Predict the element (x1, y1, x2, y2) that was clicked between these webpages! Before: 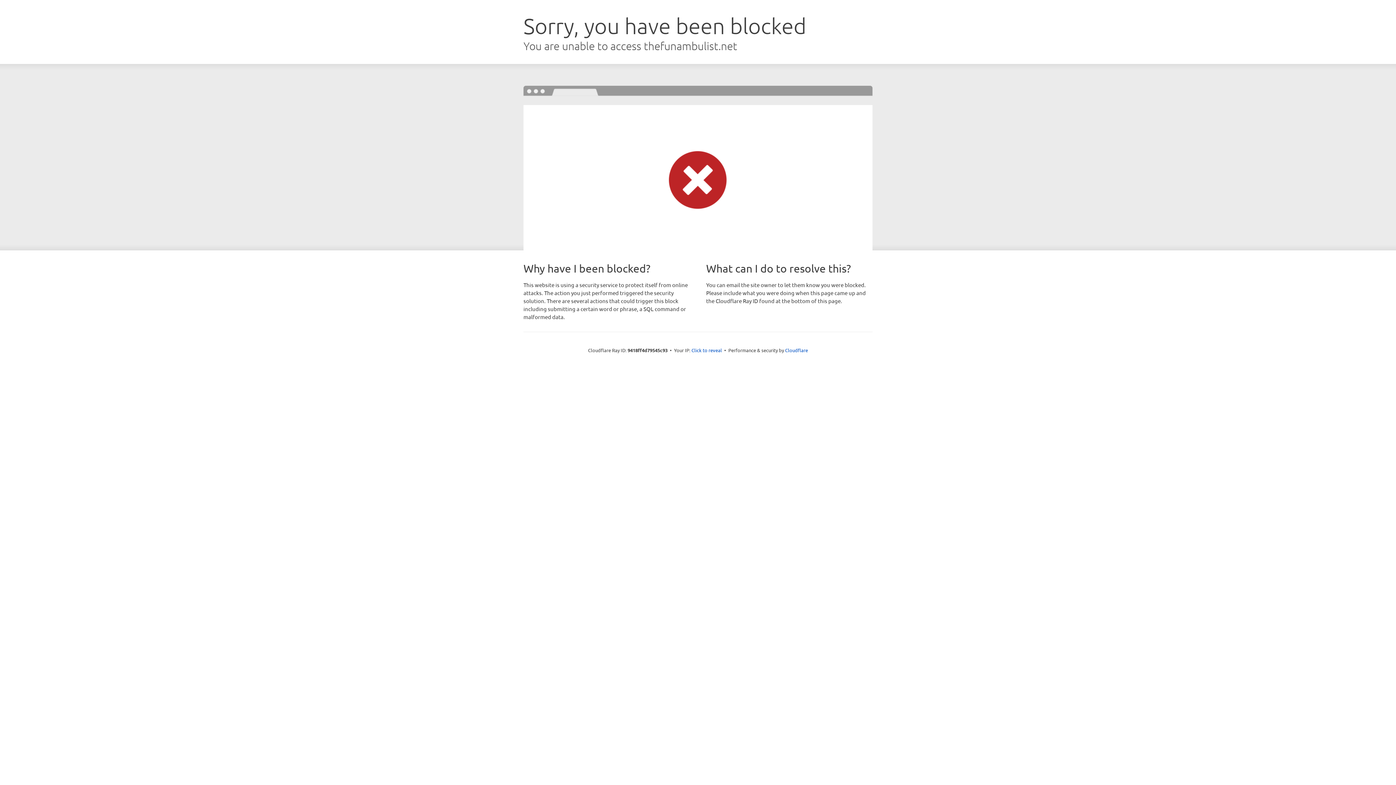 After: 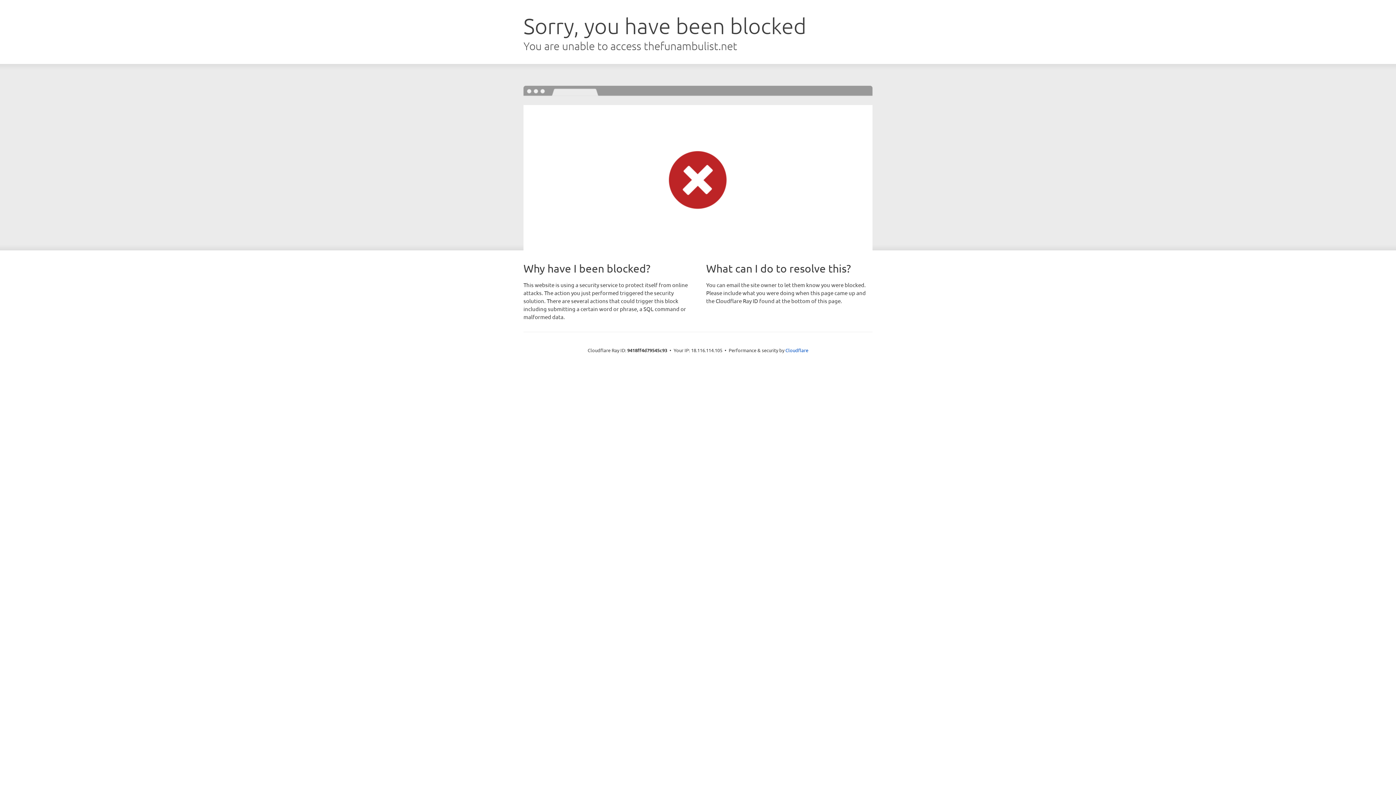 Action: bbox: (691, 346, 722, 353) label: Click to reveal